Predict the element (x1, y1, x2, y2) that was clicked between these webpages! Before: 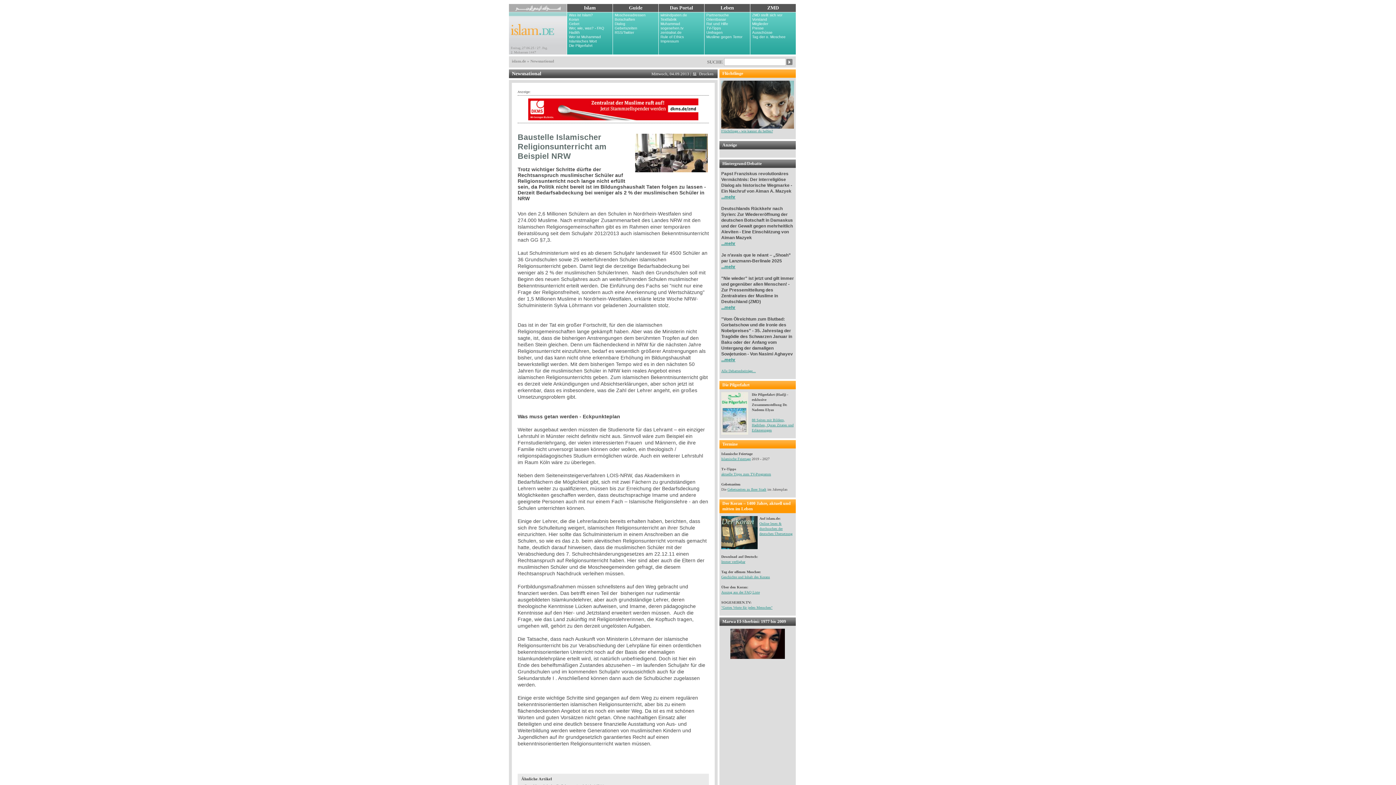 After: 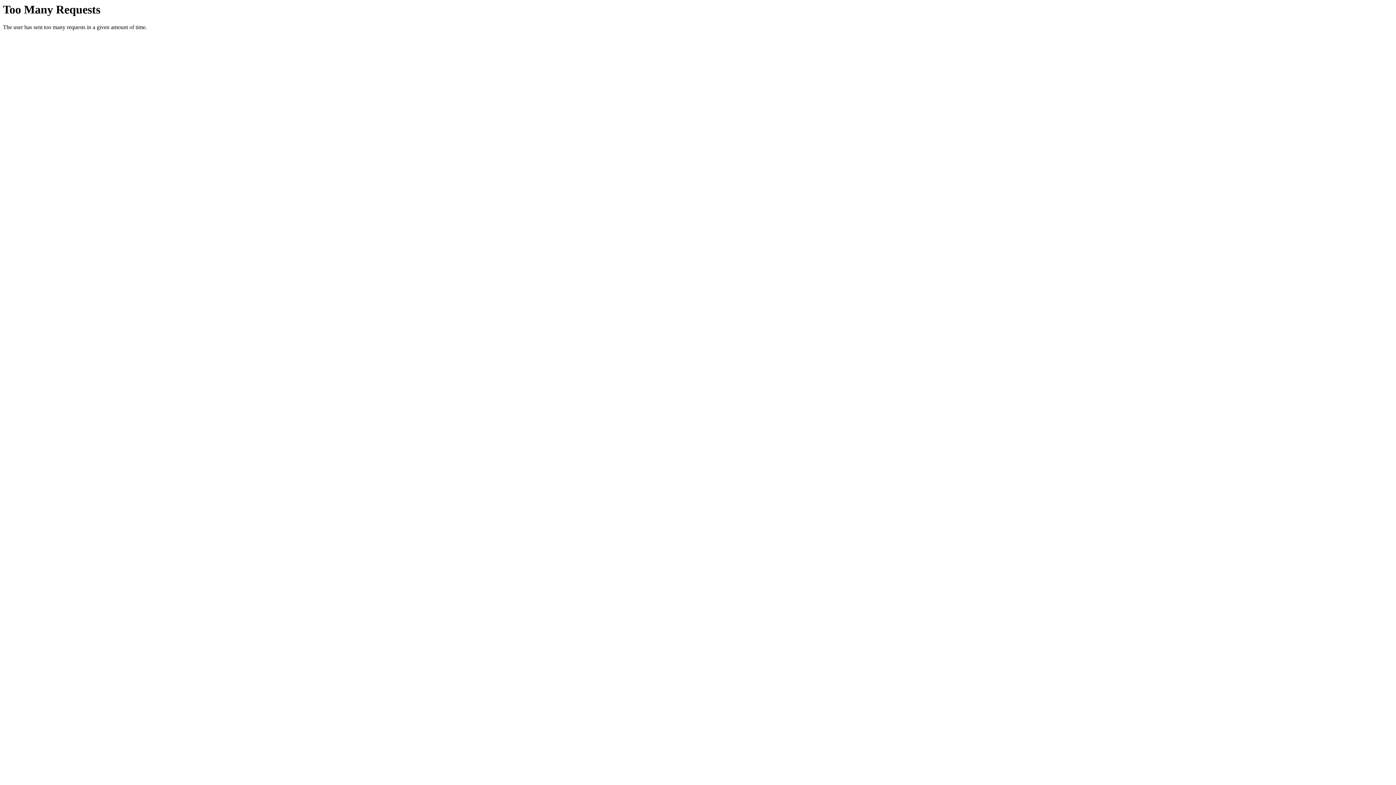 Action: bbox: (721, 575, 770, 579) label: Geschichte und Inhalt des Korans